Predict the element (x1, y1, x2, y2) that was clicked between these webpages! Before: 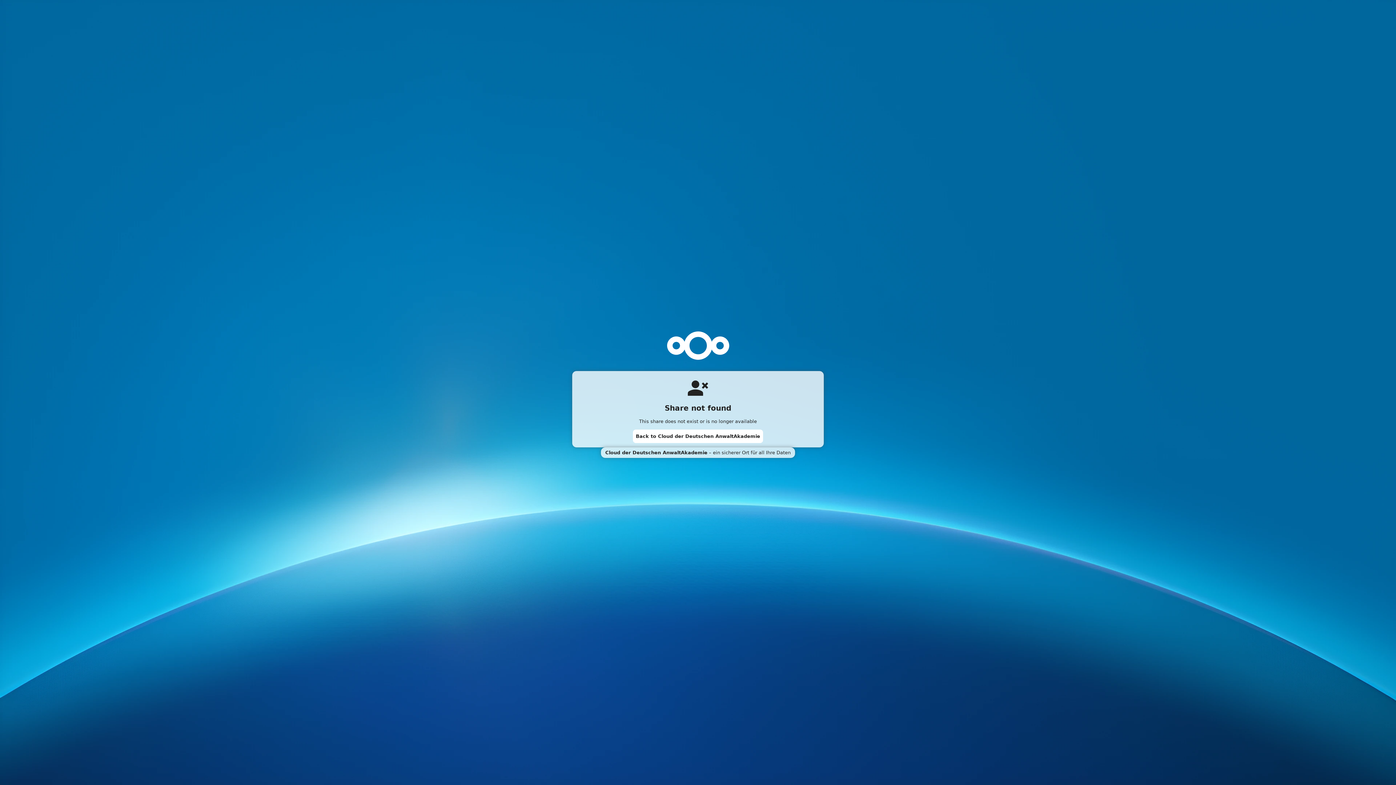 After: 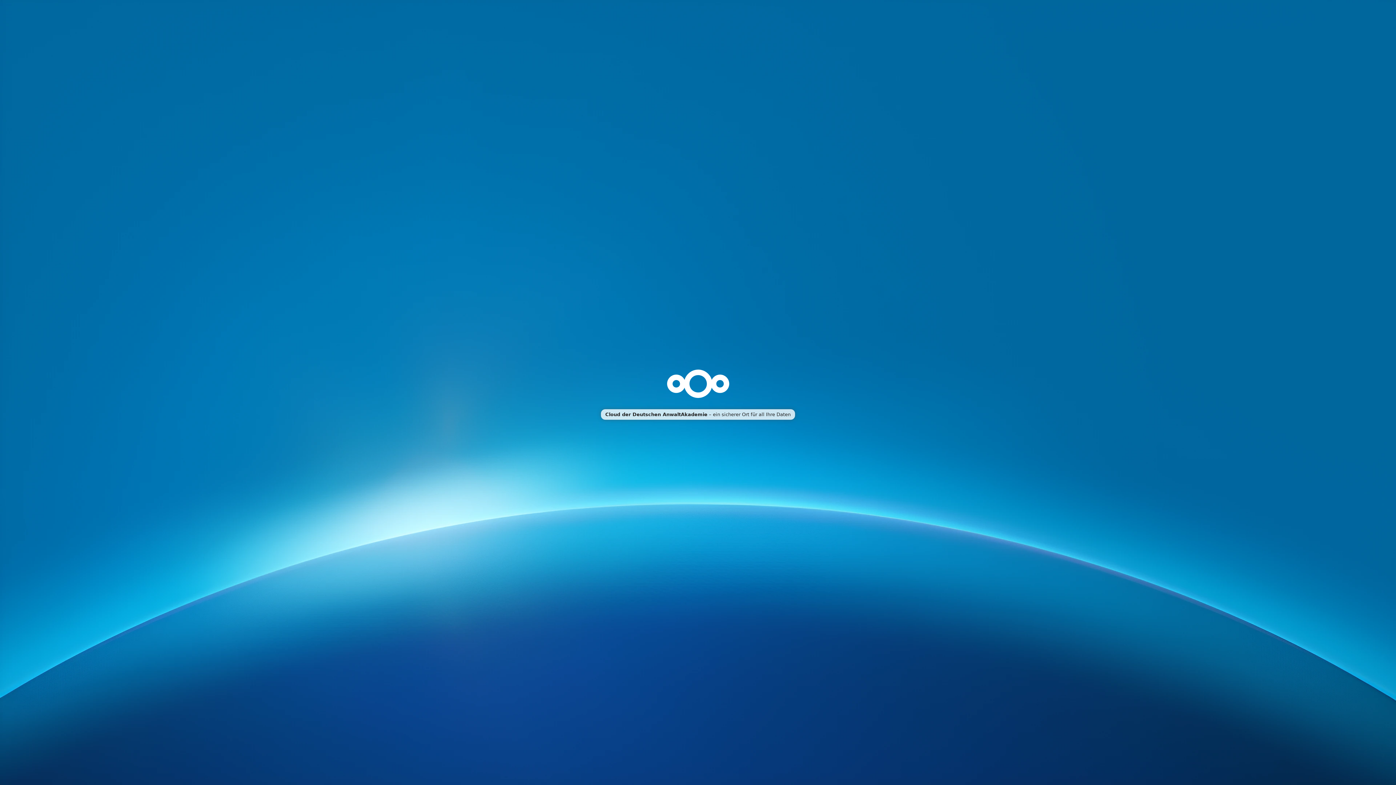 Action: bbox: (633, 429, 763, 443) label: Back to Cloud der Deutschen AnwaltAkademie